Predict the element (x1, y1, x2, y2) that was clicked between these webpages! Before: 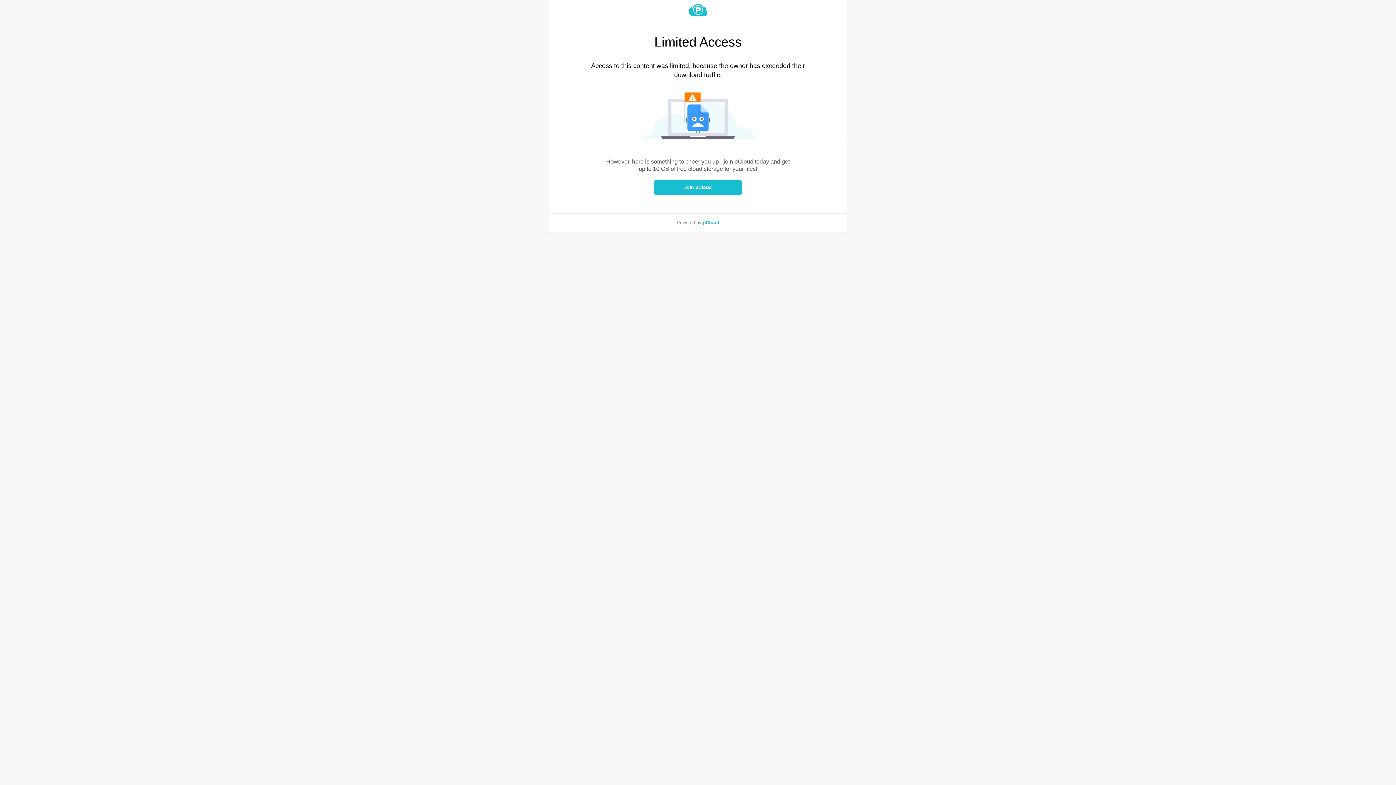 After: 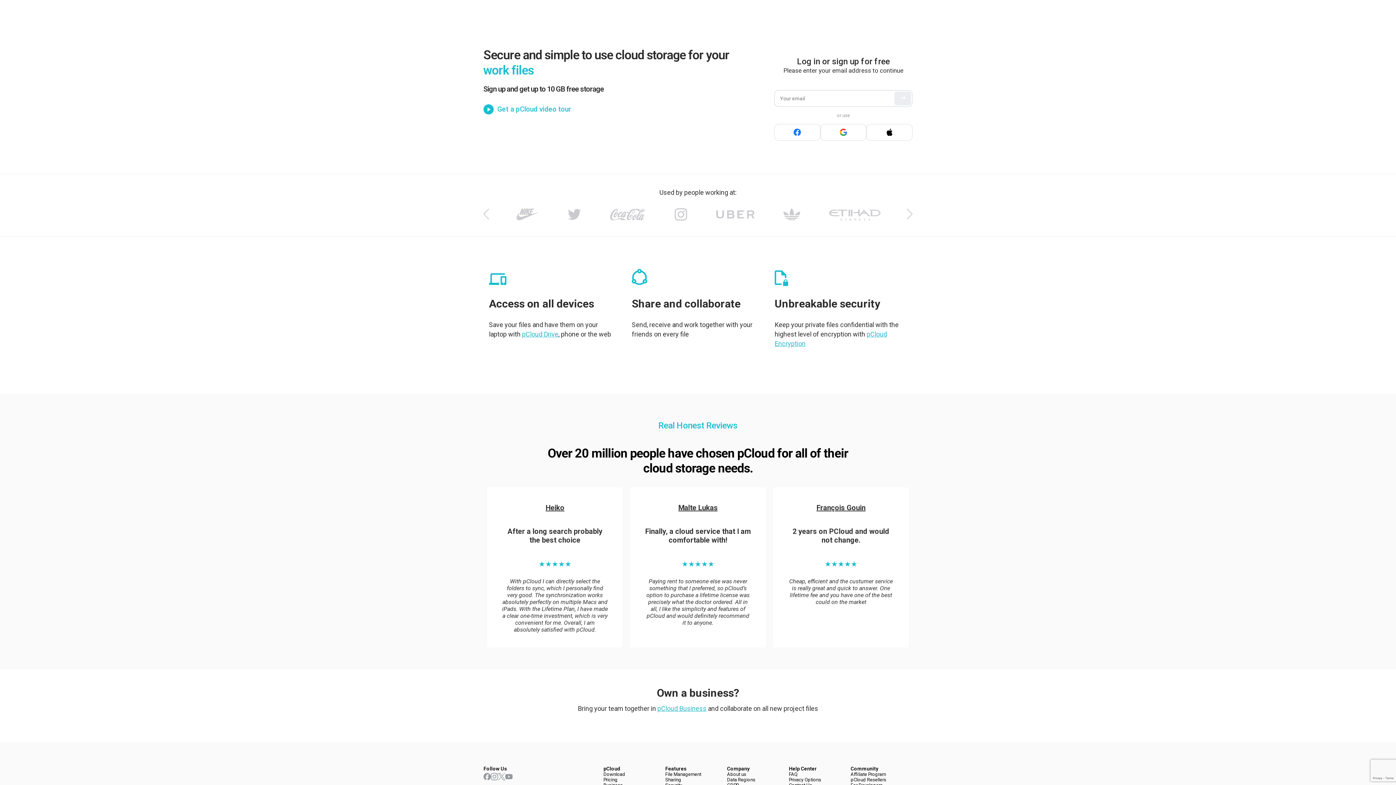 Action: bbox: (703, 220, 719, 225) label: pCloud